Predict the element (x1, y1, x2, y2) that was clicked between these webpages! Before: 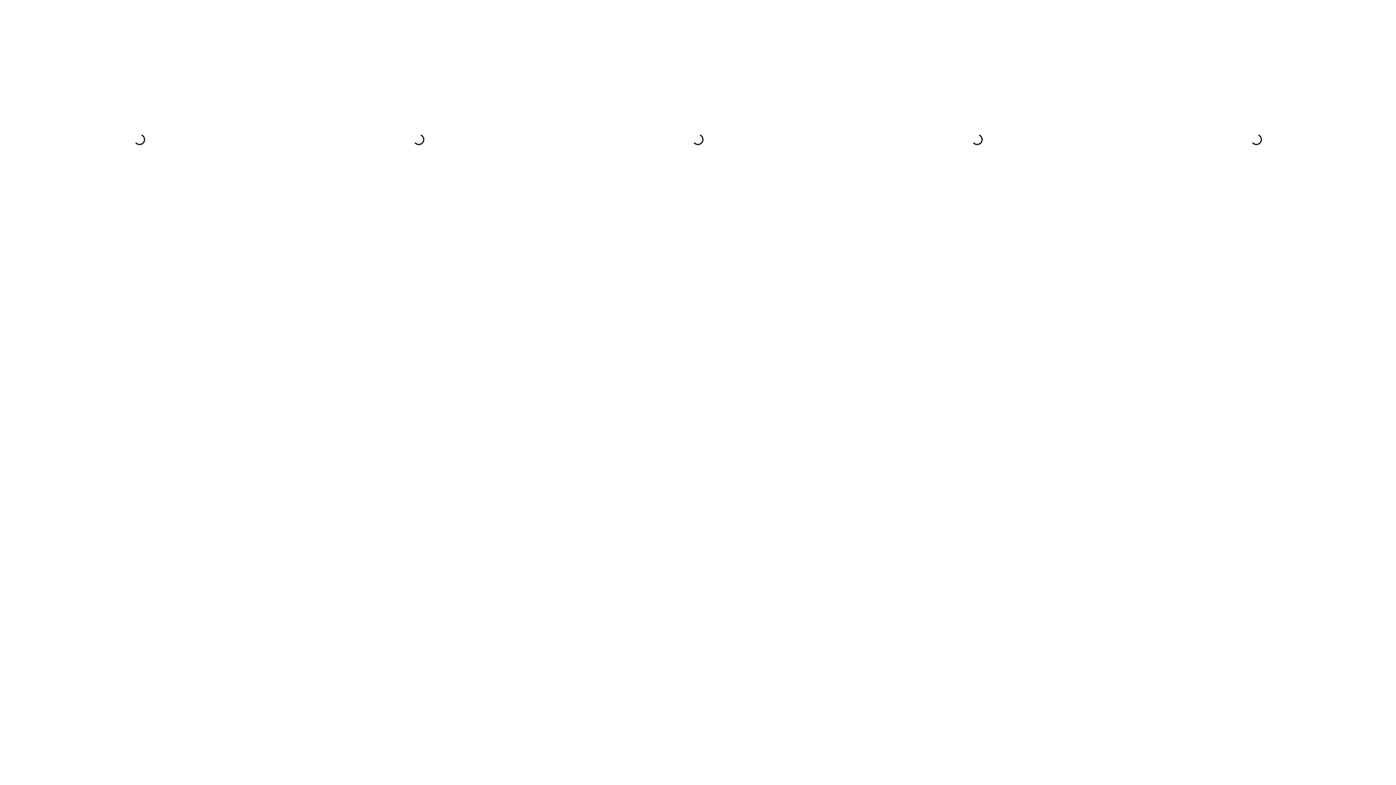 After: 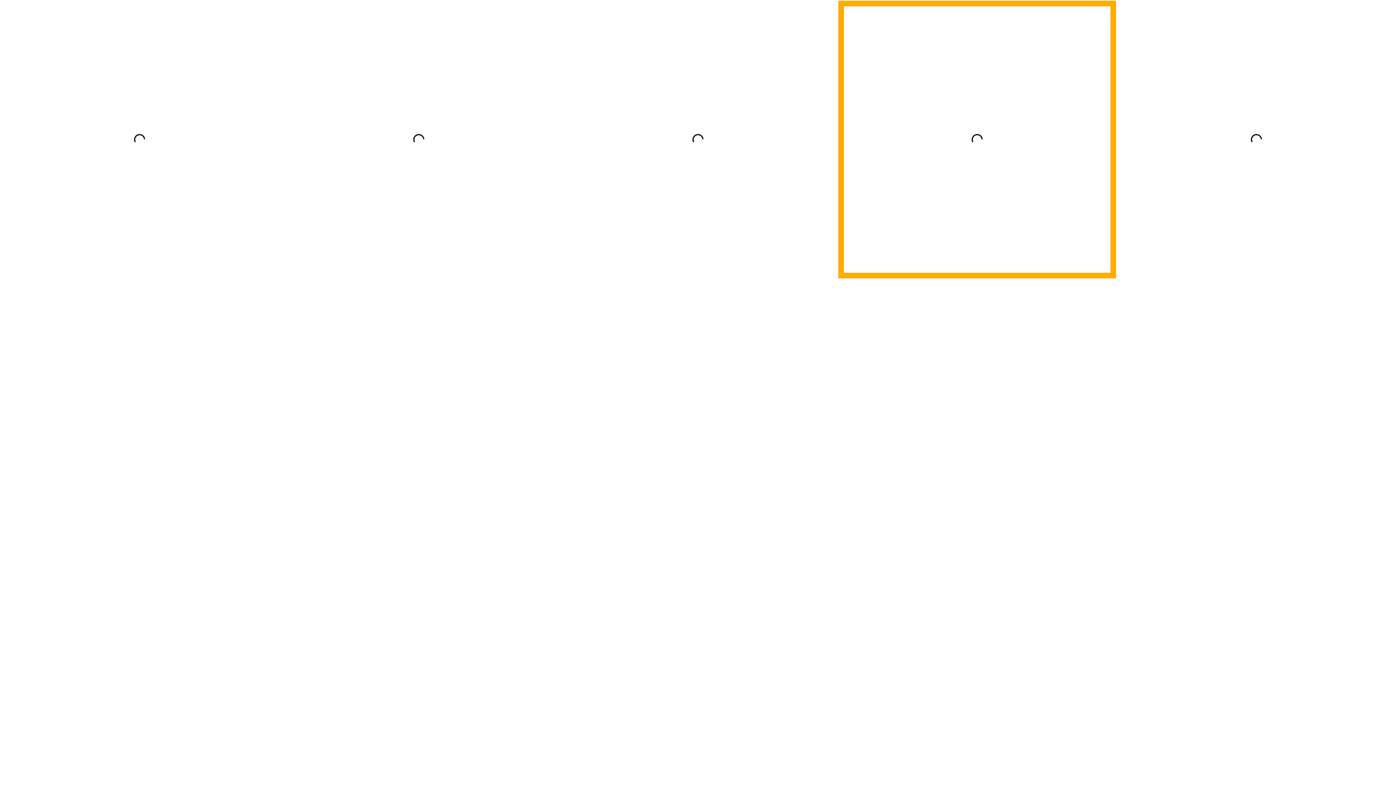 Action: bbox: (838, 0, 1116, 278)